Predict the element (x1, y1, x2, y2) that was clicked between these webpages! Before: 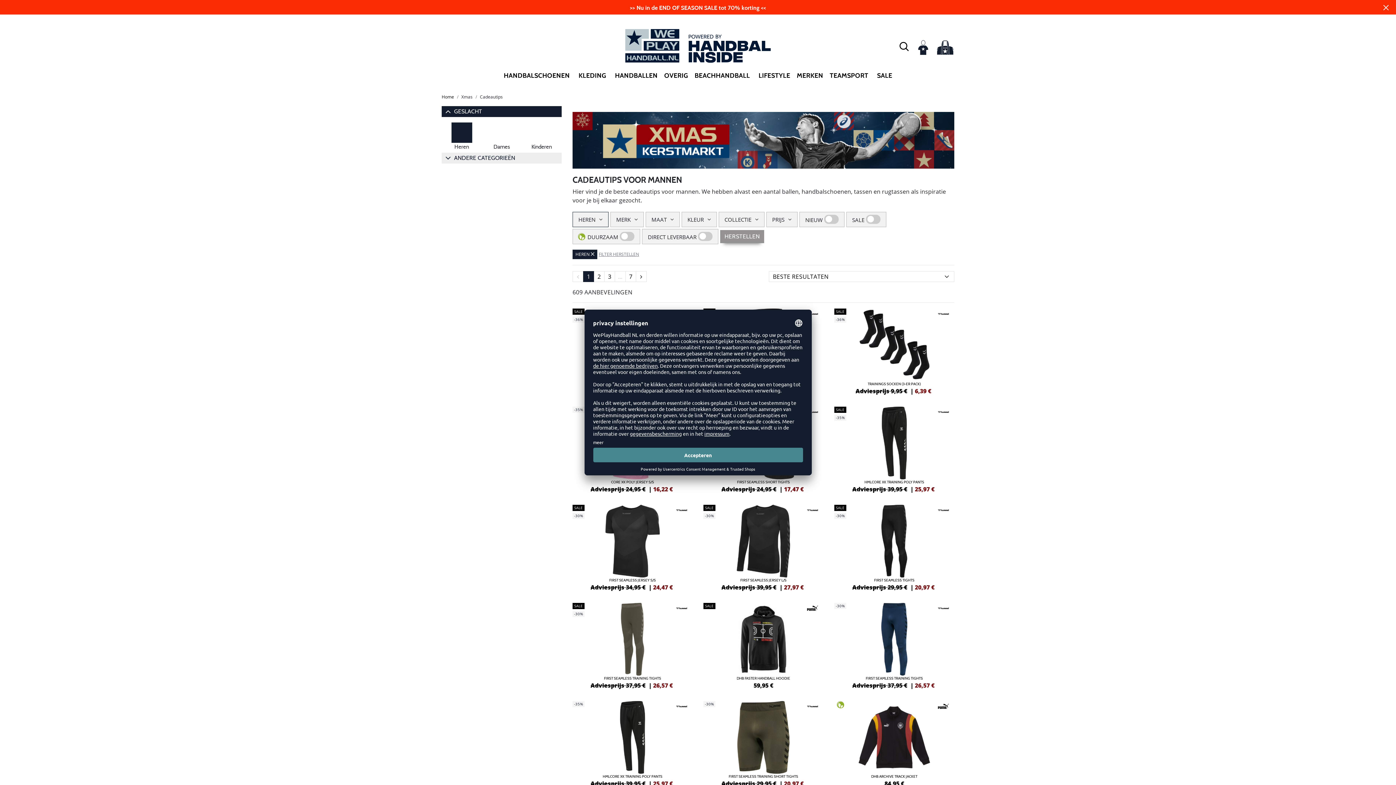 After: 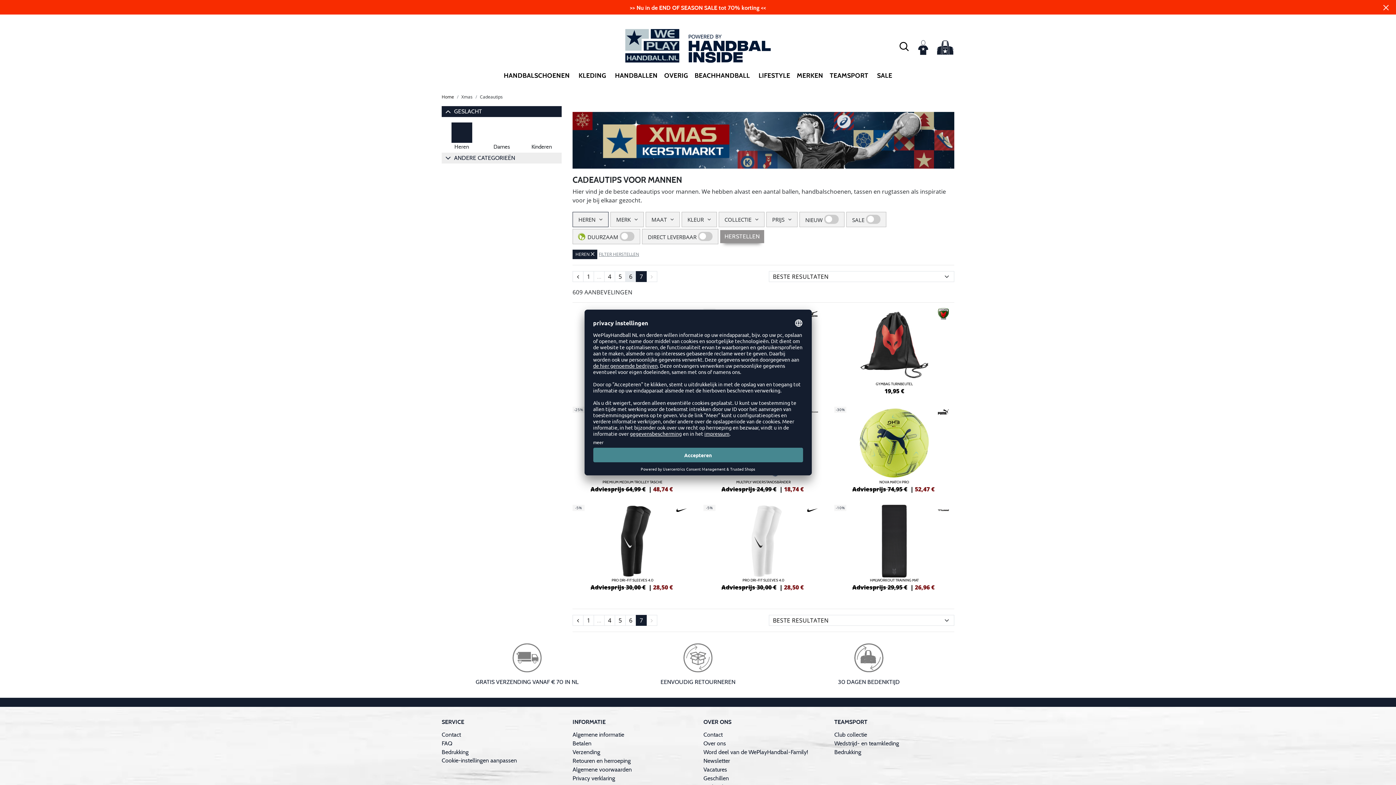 Action: label: 7 bbox: (625, 271, 636, 282)